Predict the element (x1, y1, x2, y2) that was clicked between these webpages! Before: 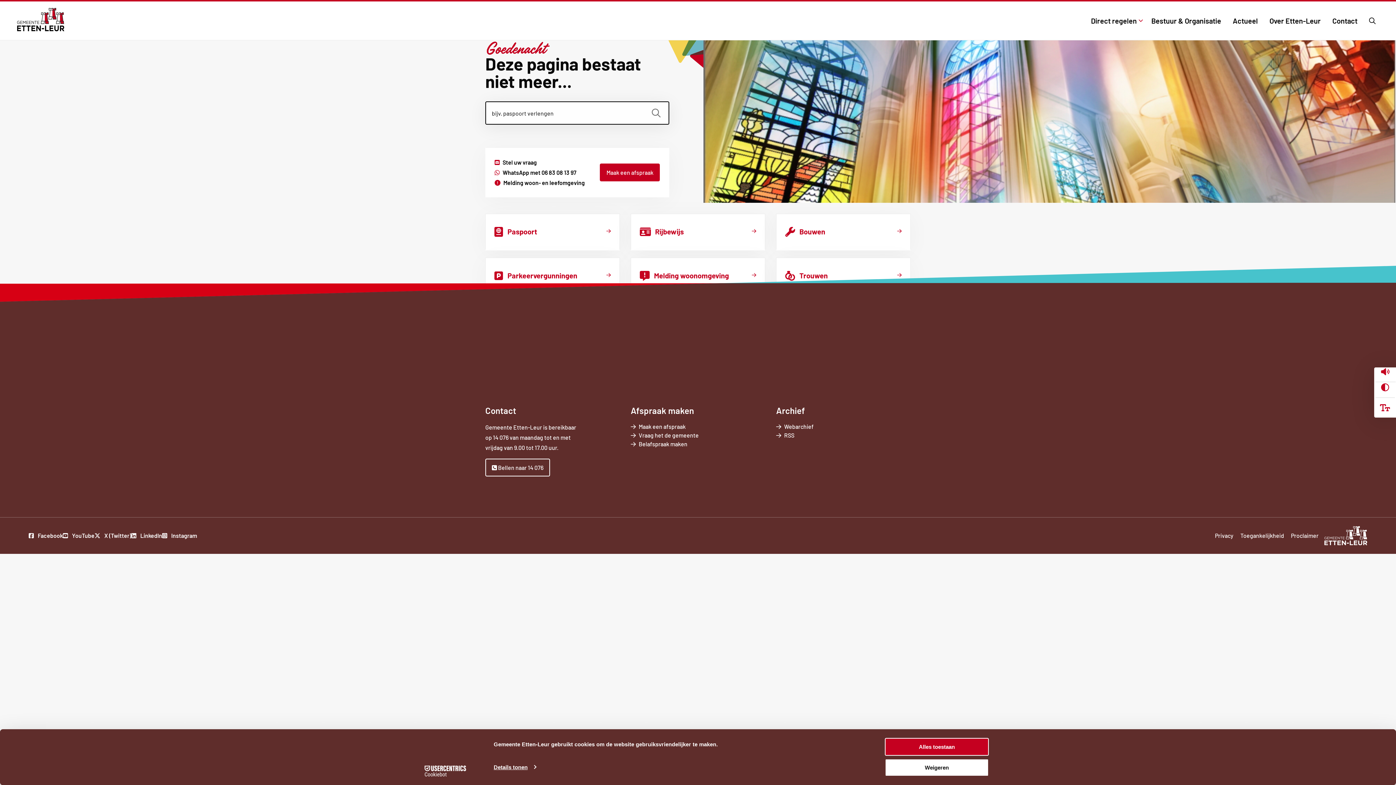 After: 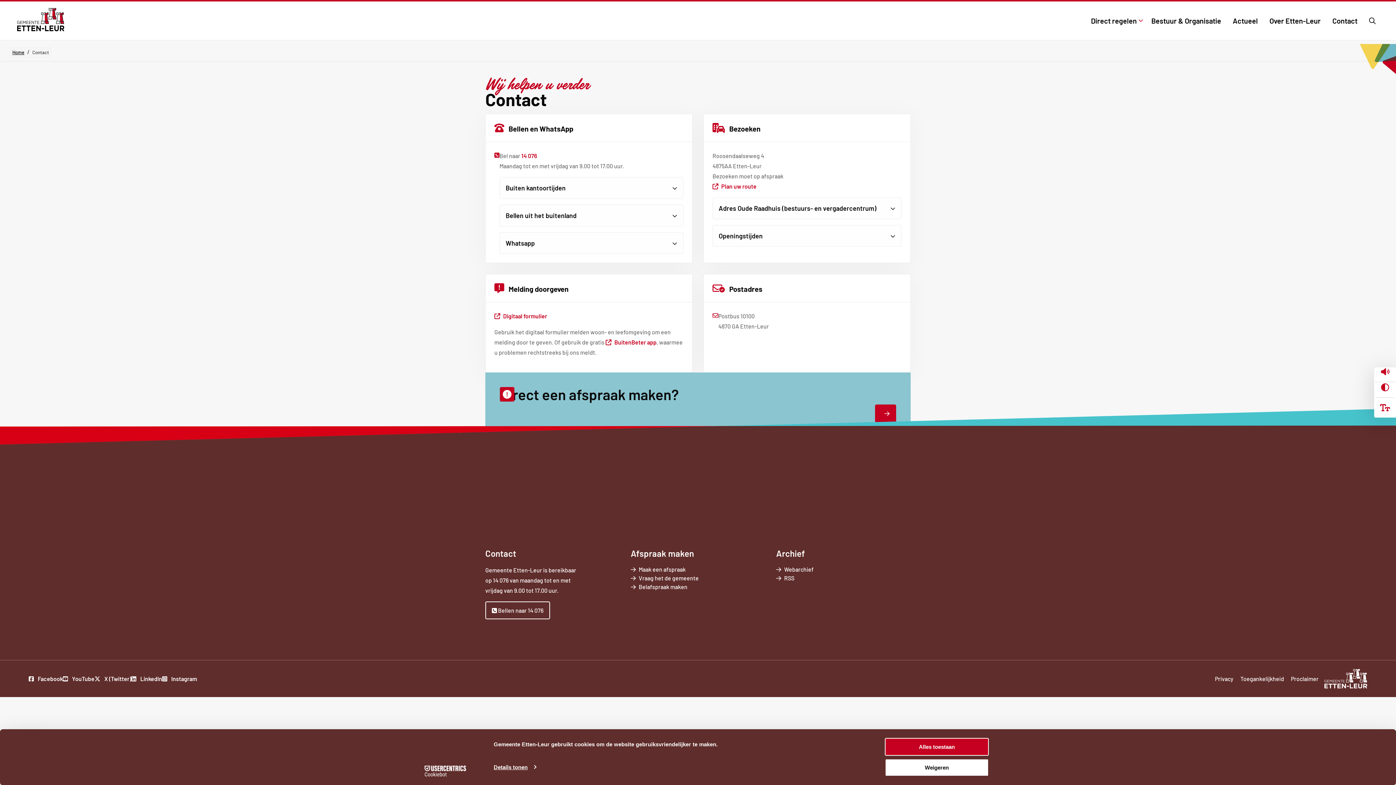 Action: label: Contact bbox: (1326, 7, 1363, 34)